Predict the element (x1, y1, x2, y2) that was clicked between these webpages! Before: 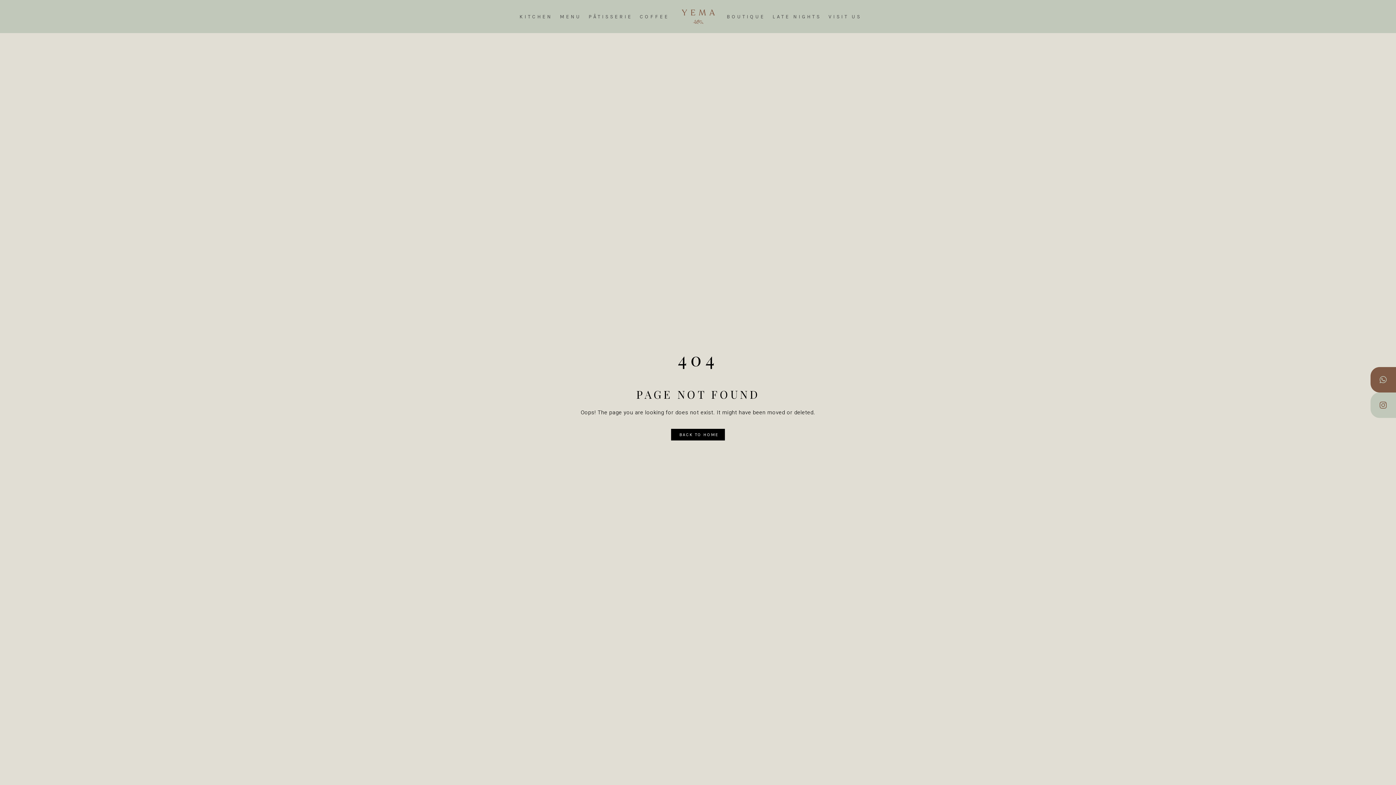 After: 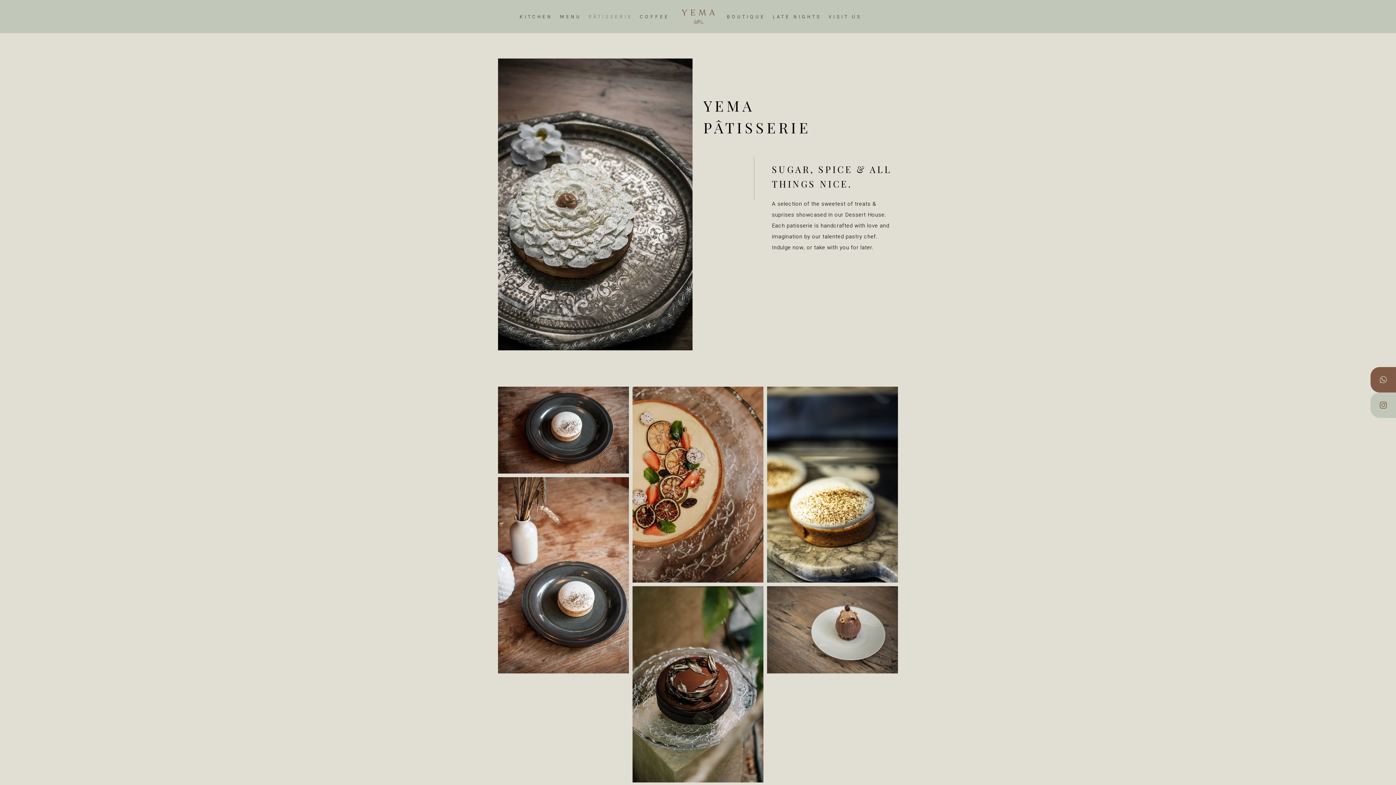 Action: label: PÂTISSERIE bbox: (585, 0, 636, 33)